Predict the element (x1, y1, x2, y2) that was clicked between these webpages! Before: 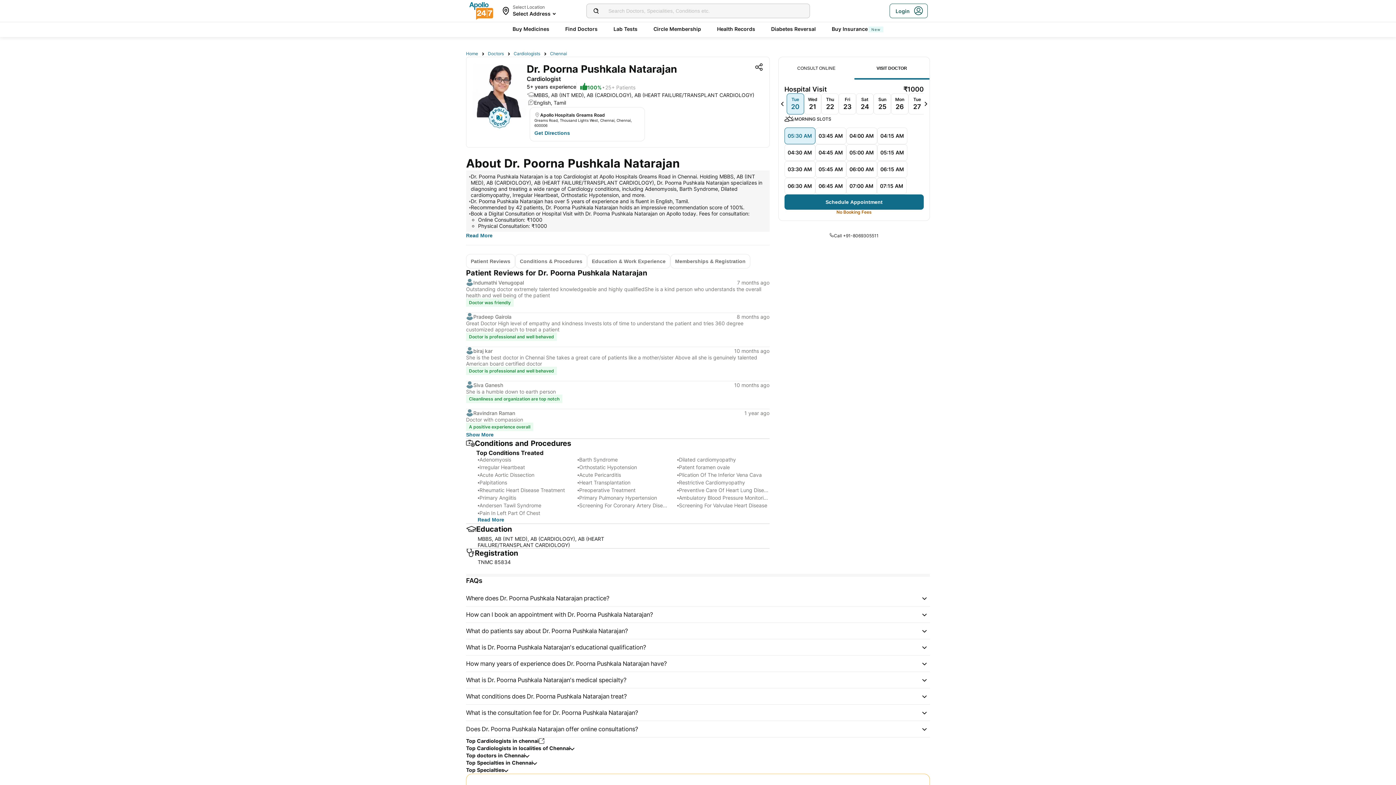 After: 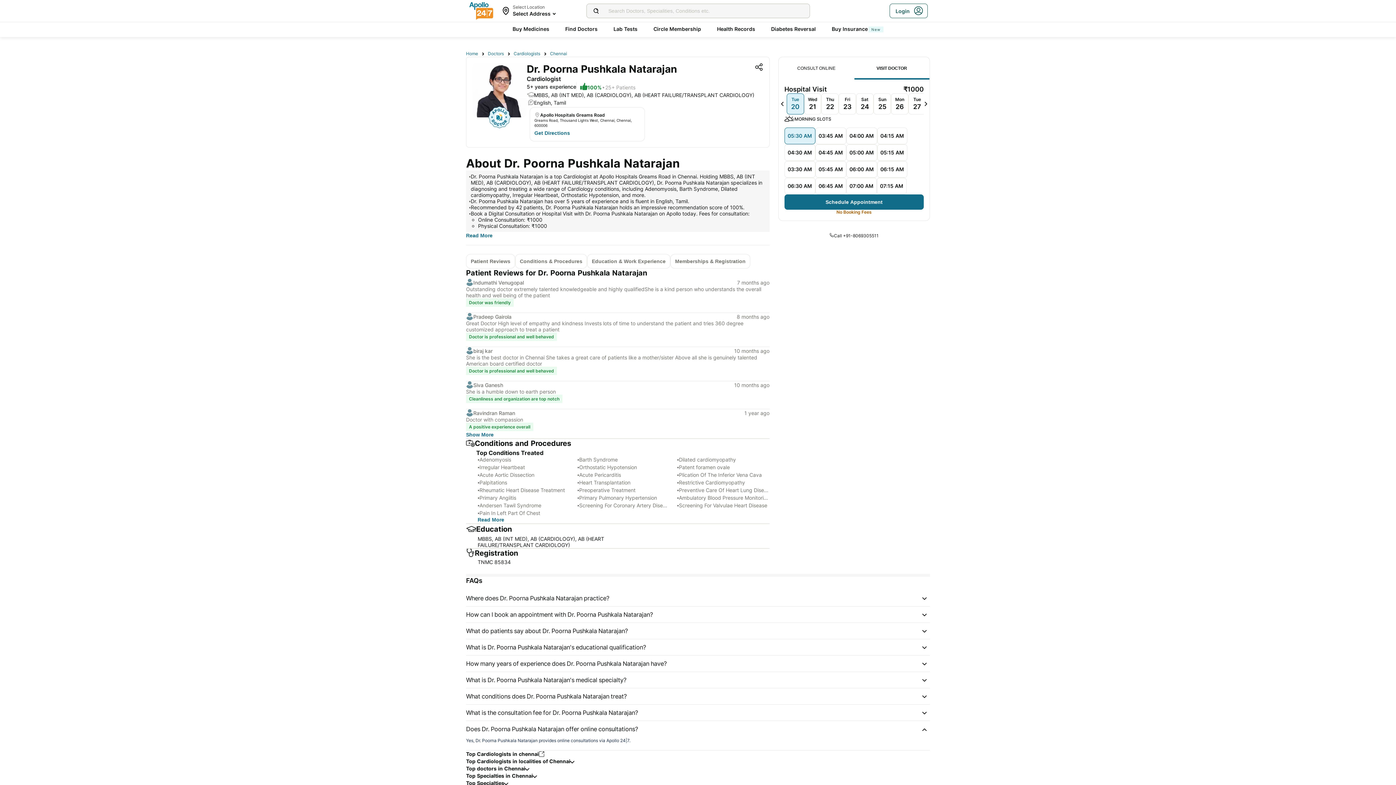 Action: label: Does Dr. Poorna Pushkala Natarajan offer online consultations? bbox: (466, 722, 930, 738)